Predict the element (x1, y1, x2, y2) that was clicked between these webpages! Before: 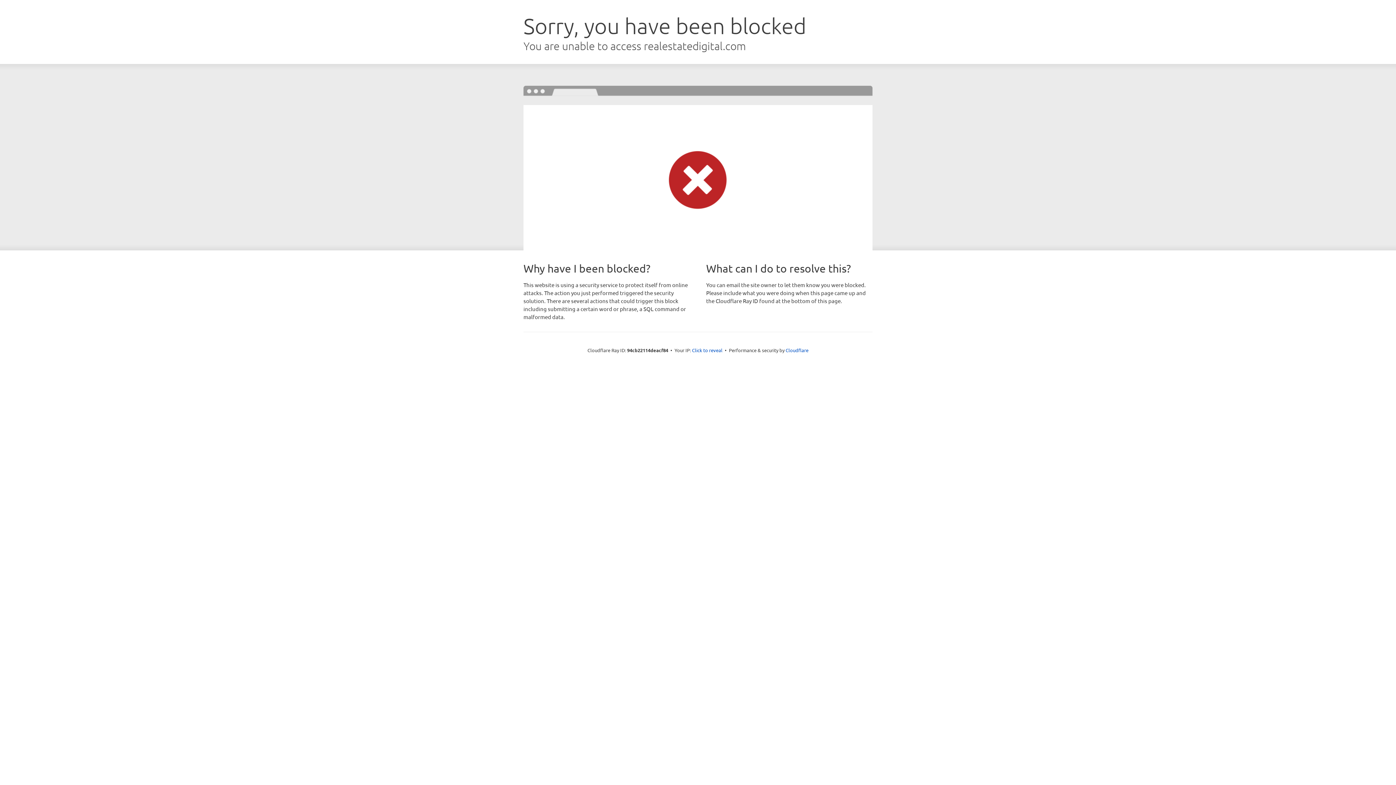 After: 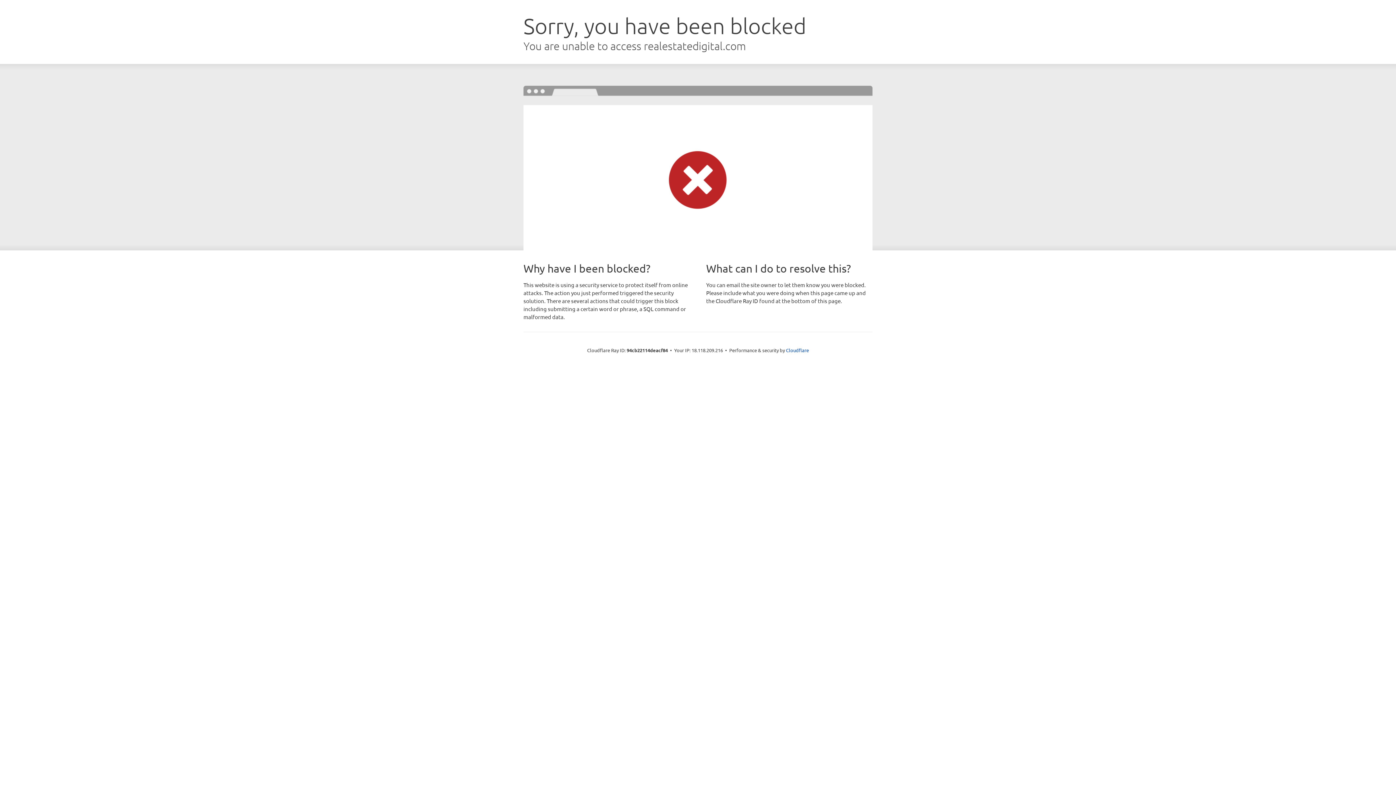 Action: bbox: (692, 346, 722, 353) label: Click to reveal